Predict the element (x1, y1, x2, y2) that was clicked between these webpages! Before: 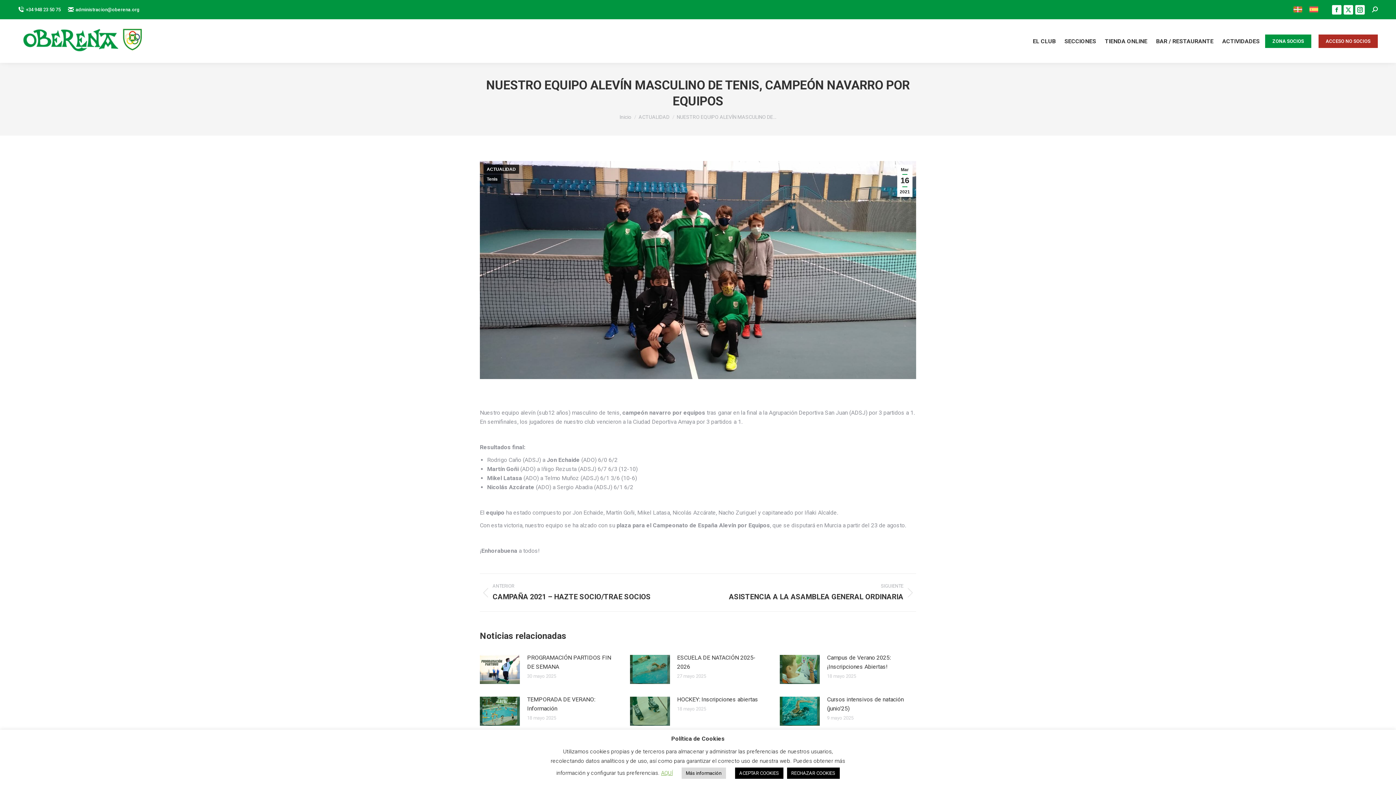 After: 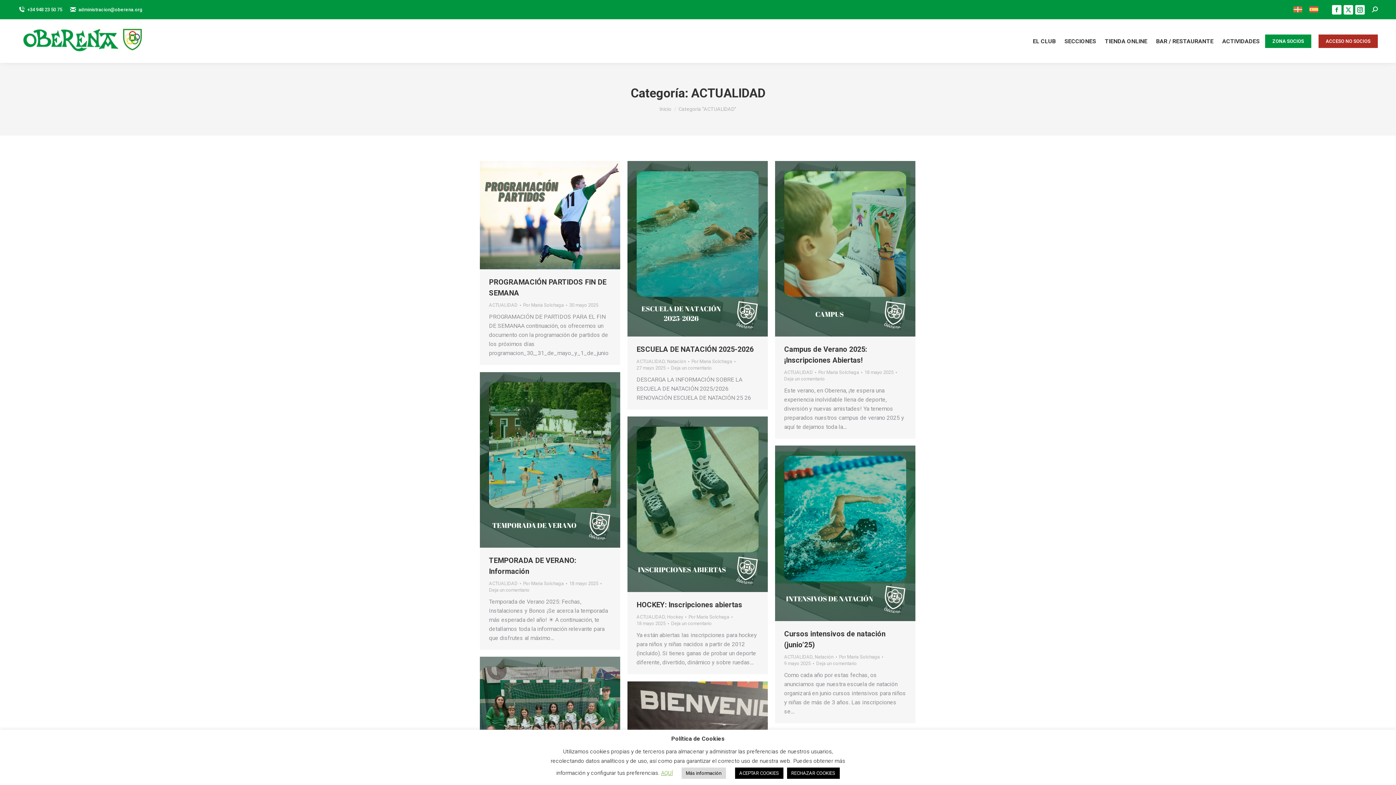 Action: bbox: (483, 164, 519, 173) label: ACTUALIDAD